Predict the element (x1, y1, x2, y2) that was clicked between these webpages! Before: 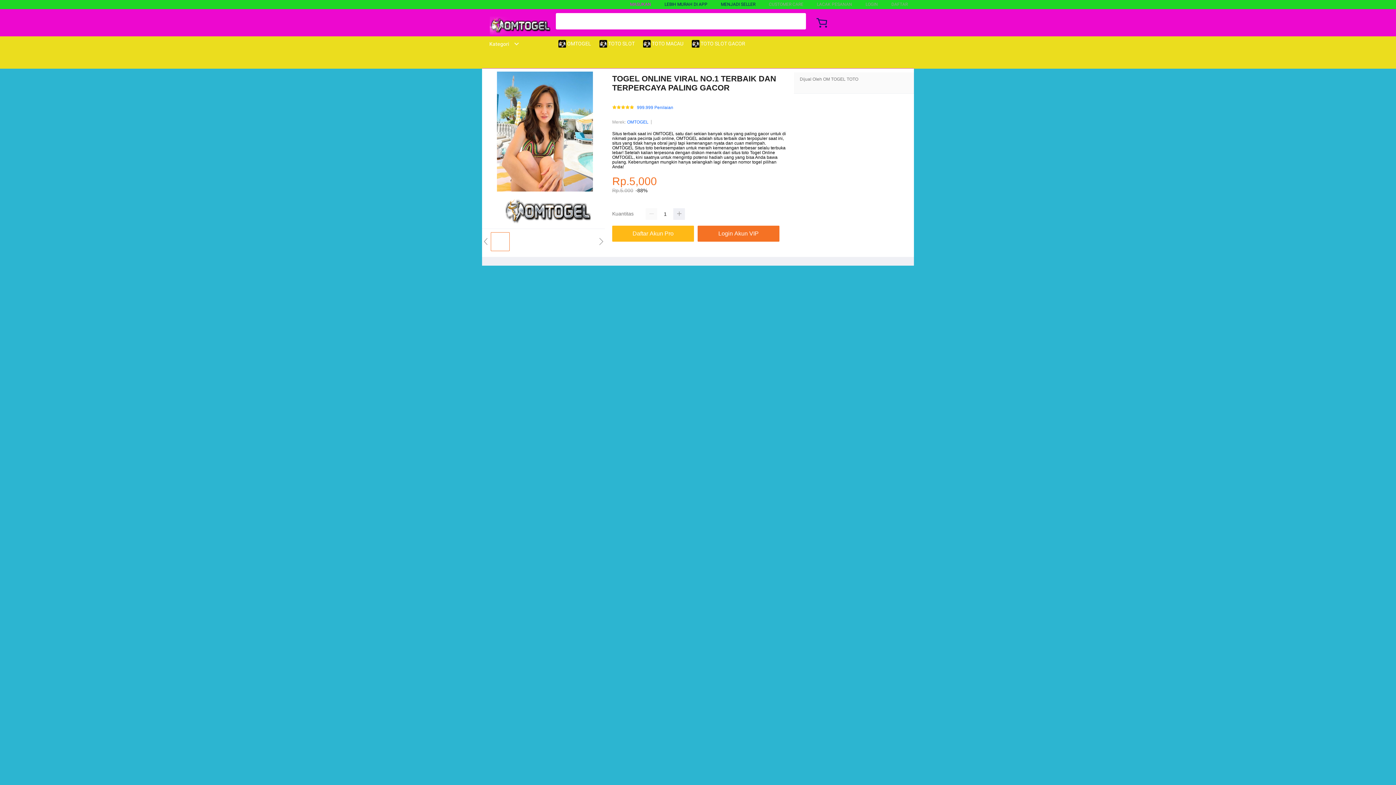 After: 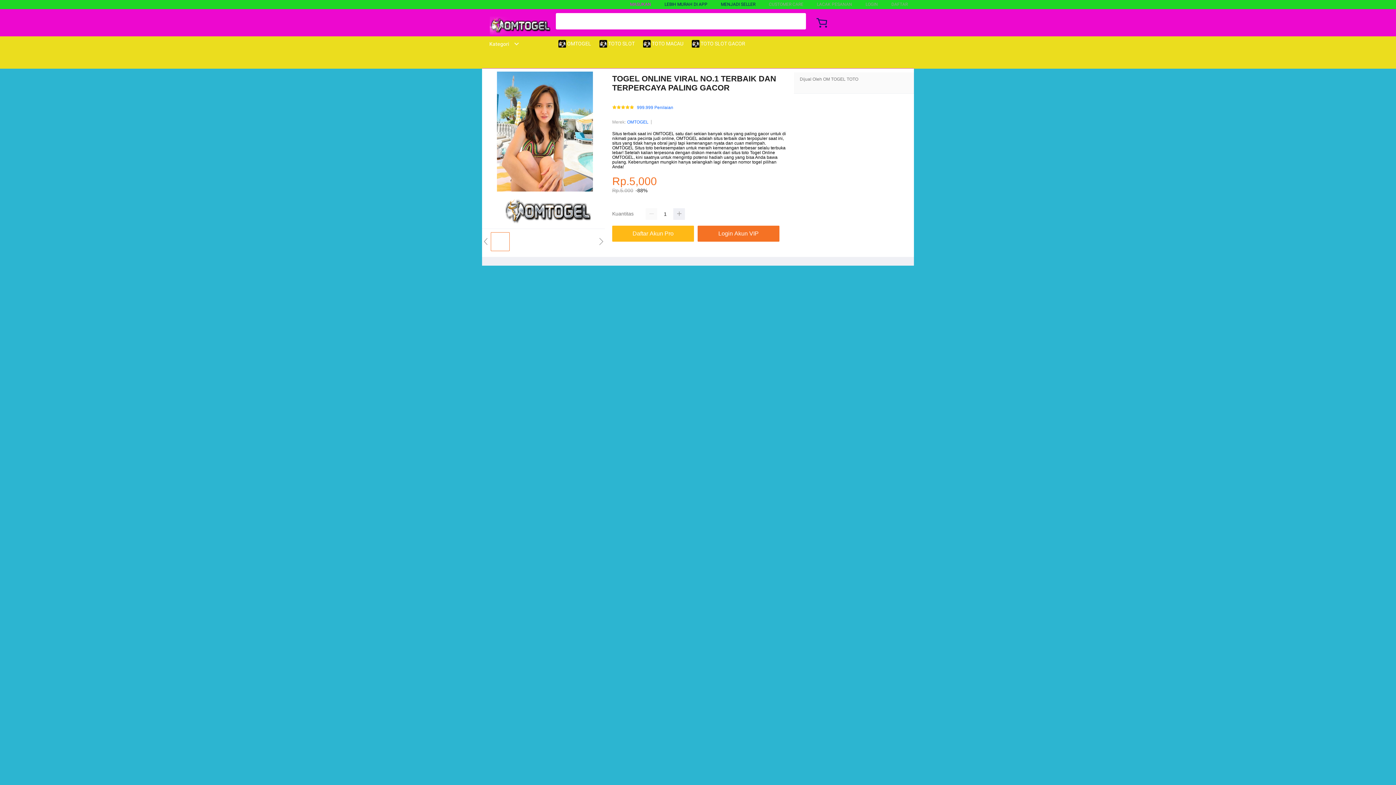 Action: label:  TOTO SLOT GACOR bbox: (692, 36, 749, 50)